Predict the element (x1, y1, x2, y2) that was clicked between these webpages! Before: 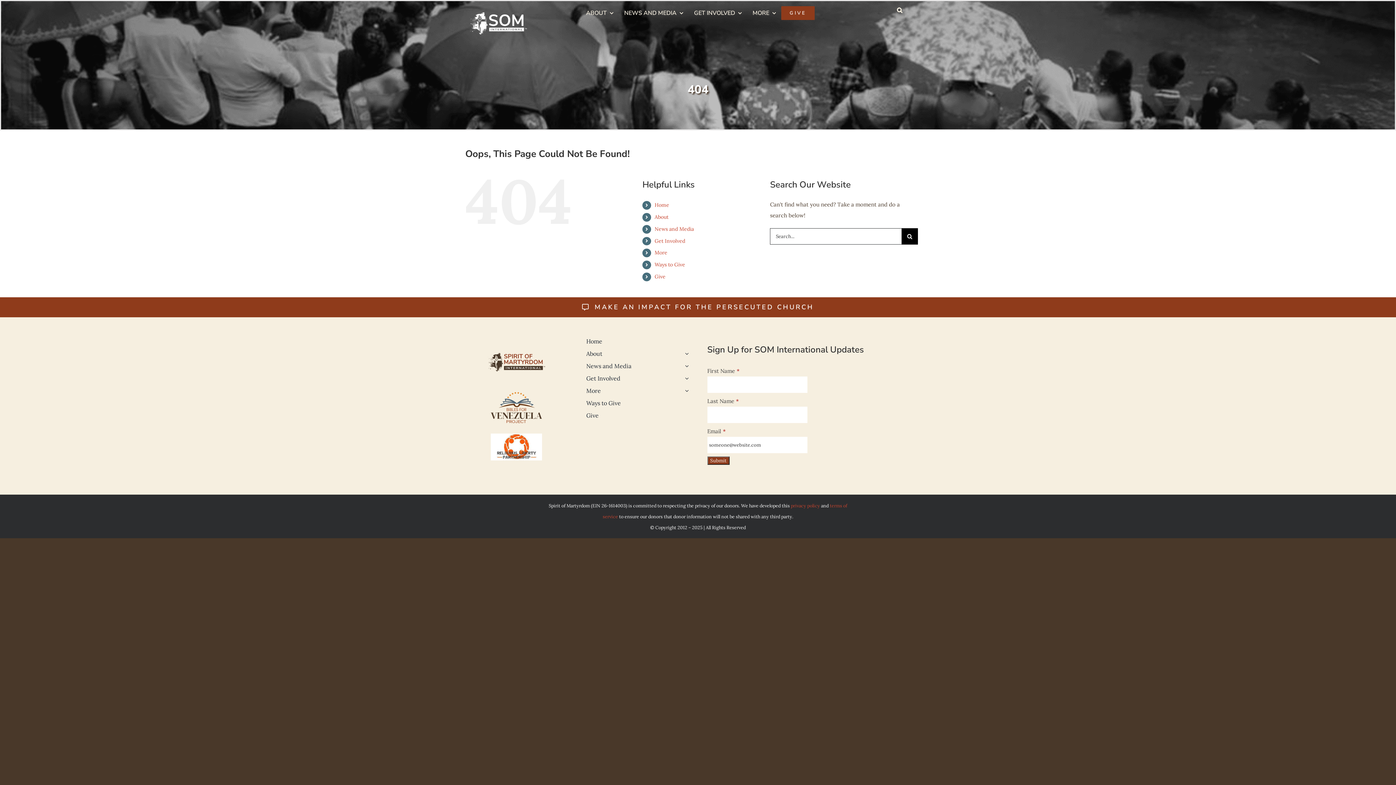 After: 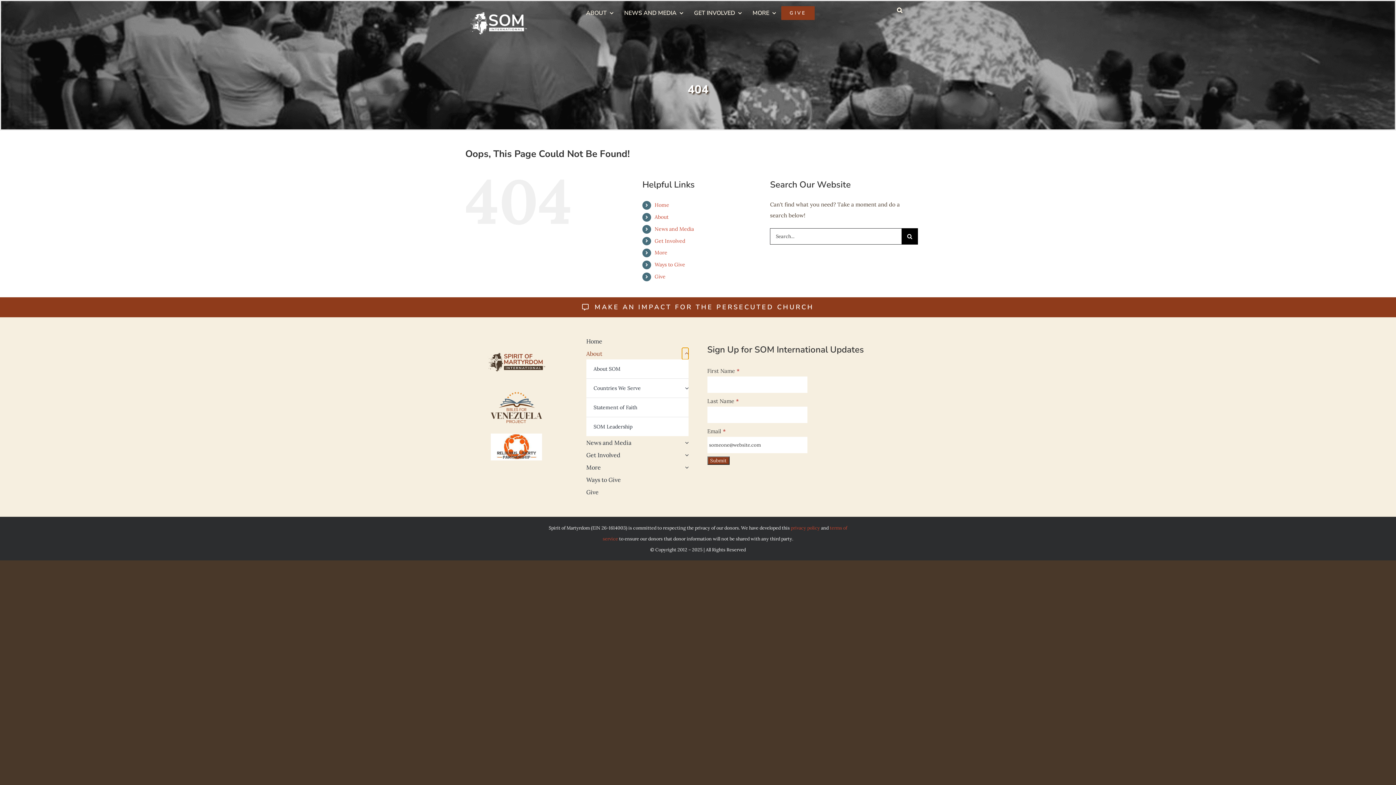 Action: bbox: (682, 347, 688, 359) label: Open submenu of About